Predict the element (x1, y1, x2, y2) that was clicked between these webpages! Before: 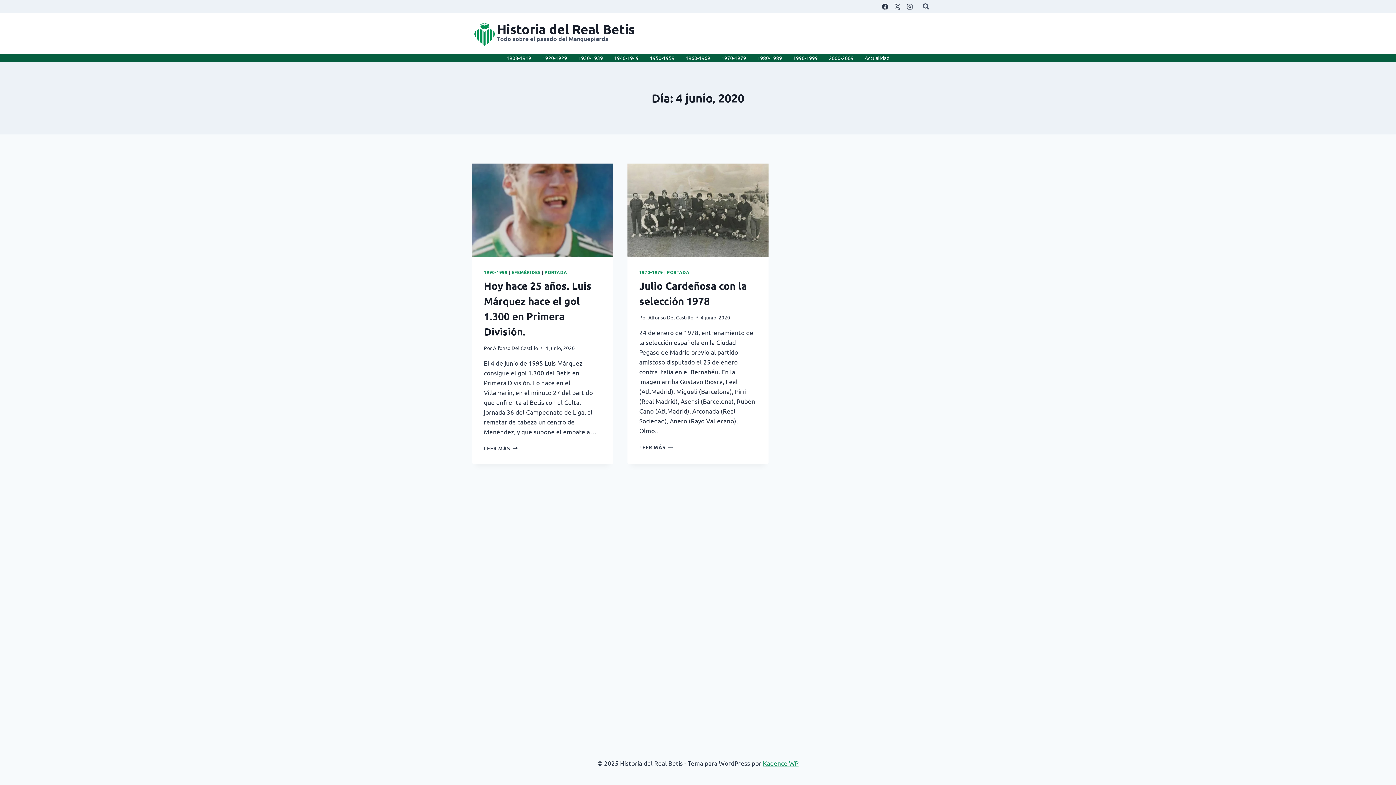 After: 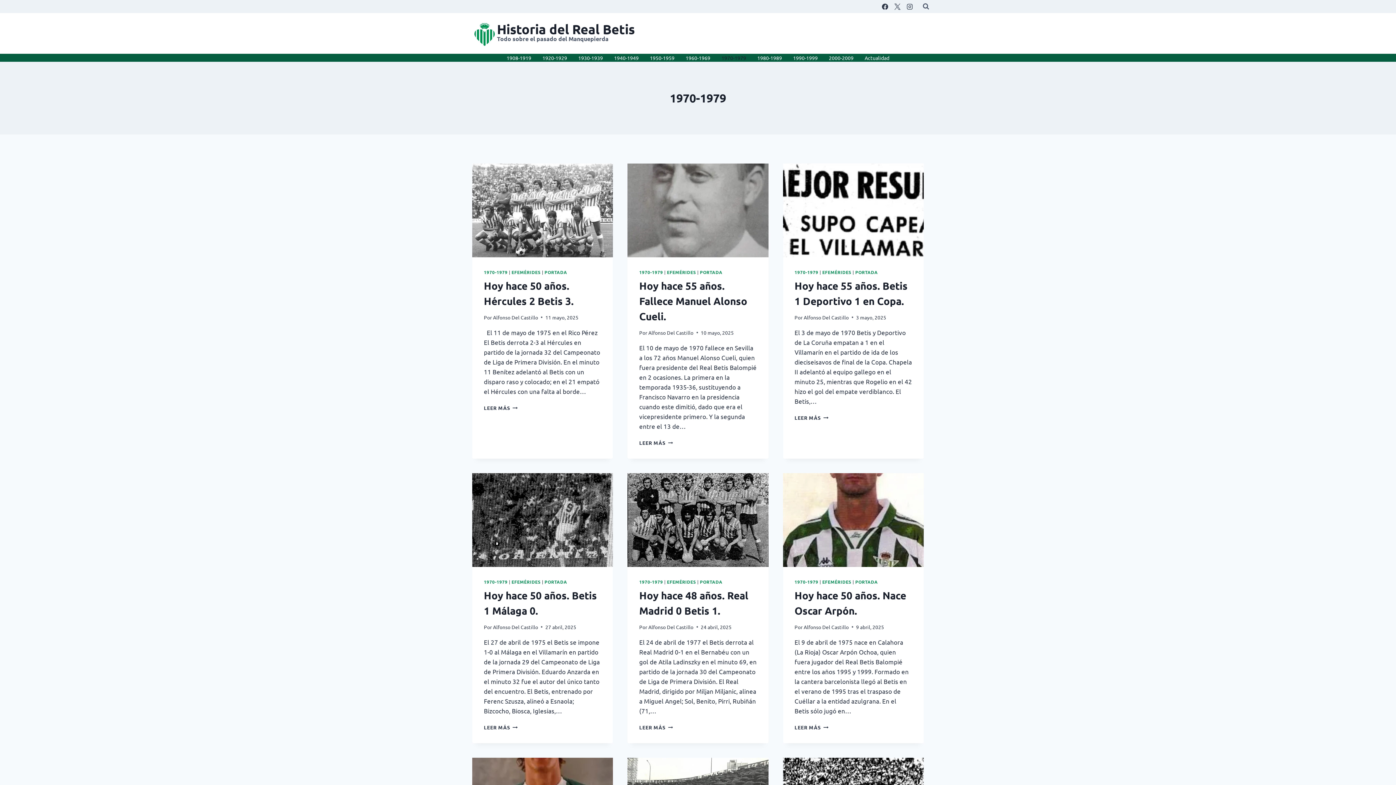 Action: label: 1970-1979 bbox: (639, 269, 663, 275)